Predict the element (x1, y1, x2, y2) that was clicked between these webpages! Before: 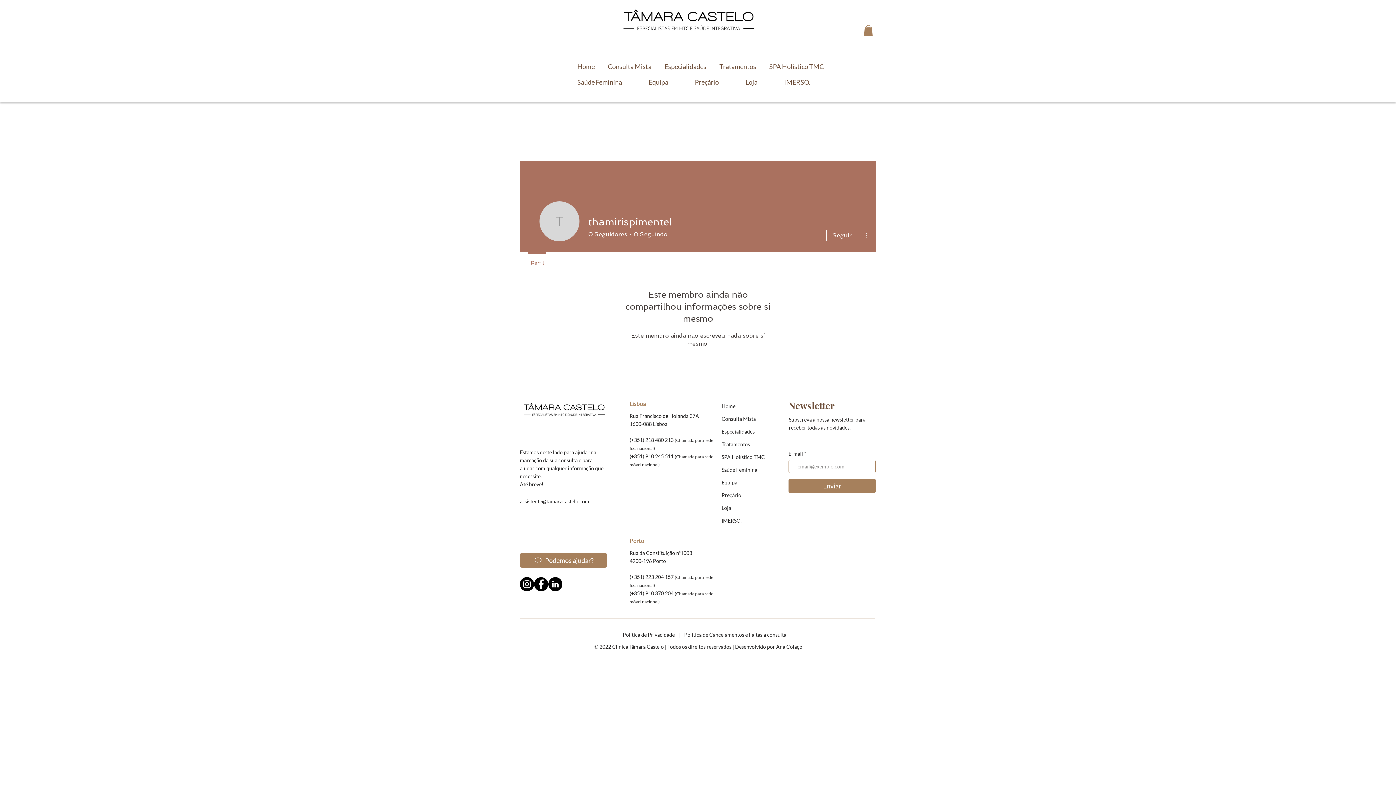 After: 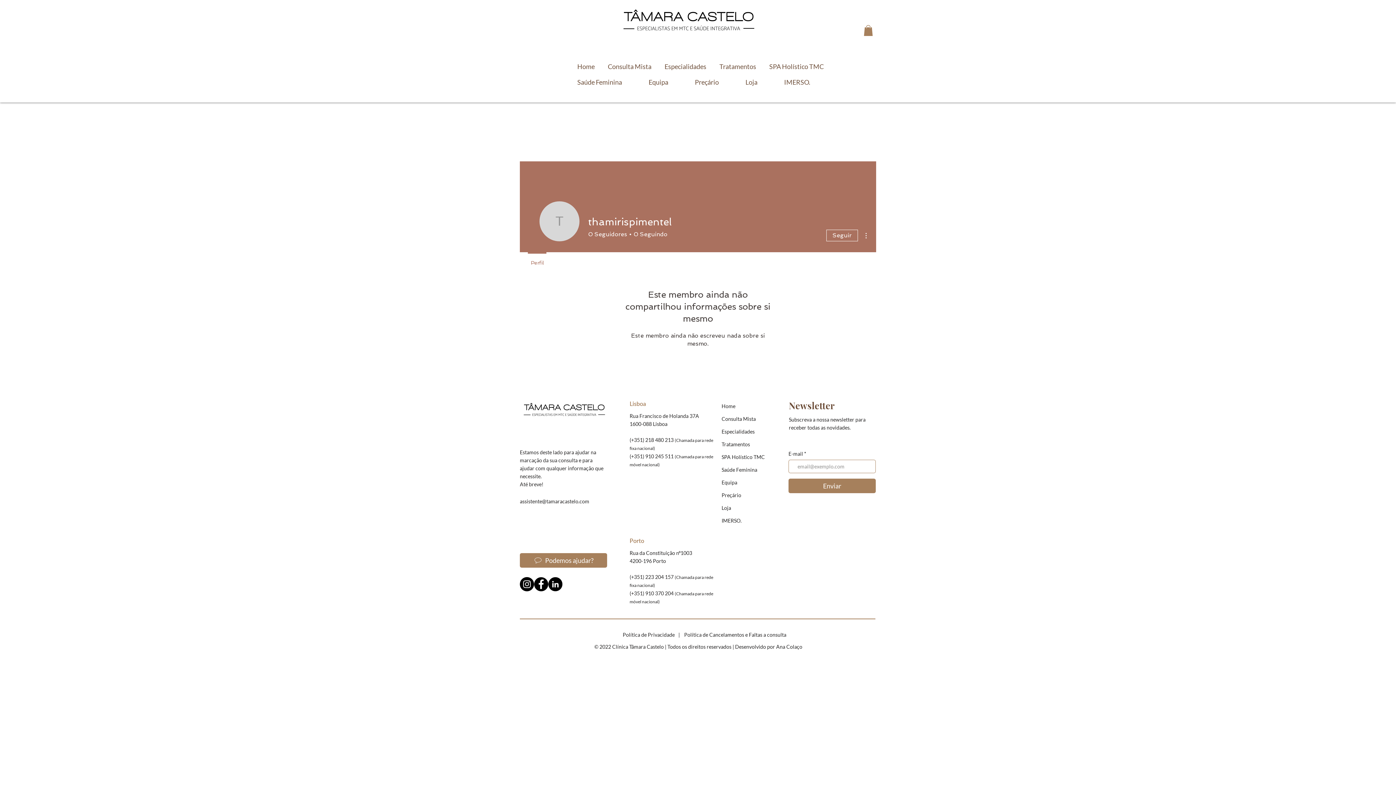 Action: label: Equipa bbox: (645, 77, 688, 87)